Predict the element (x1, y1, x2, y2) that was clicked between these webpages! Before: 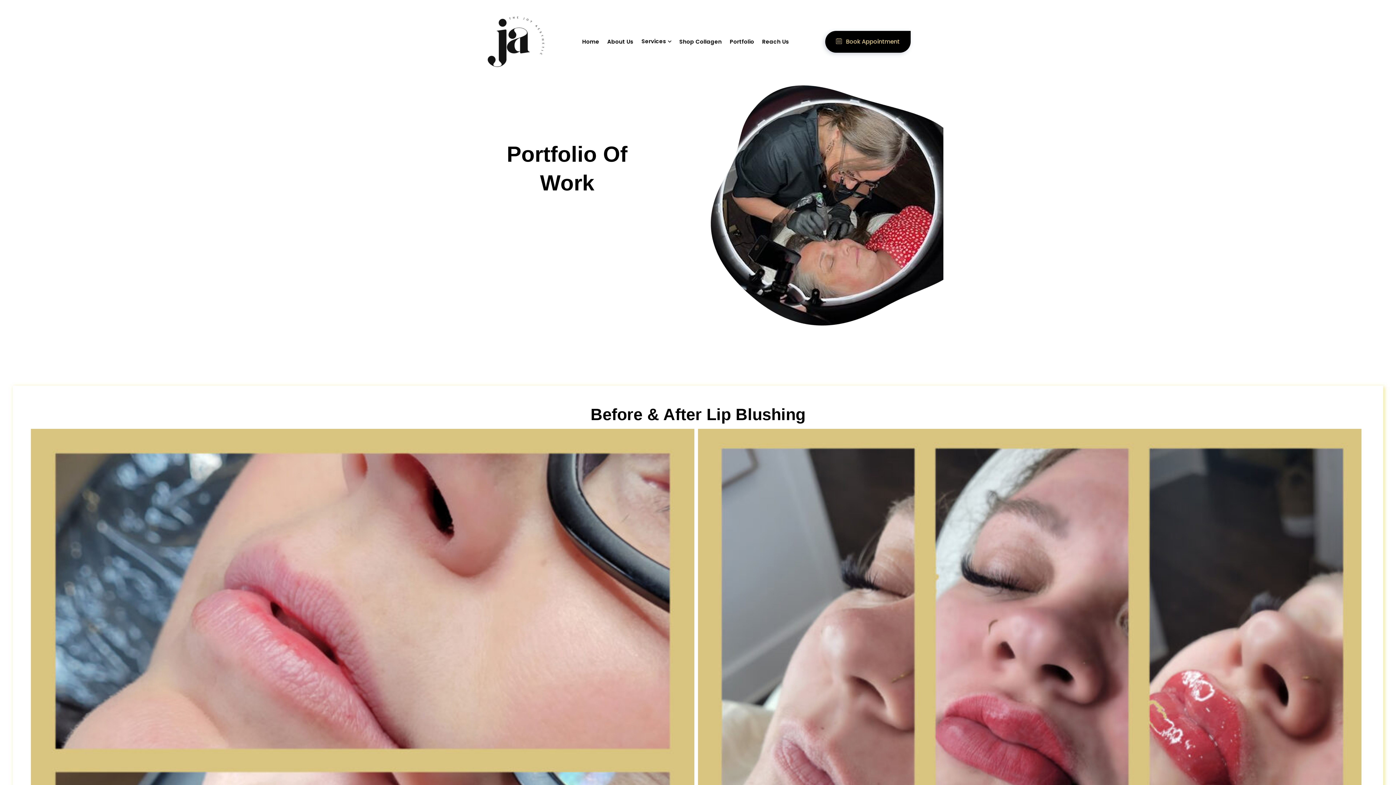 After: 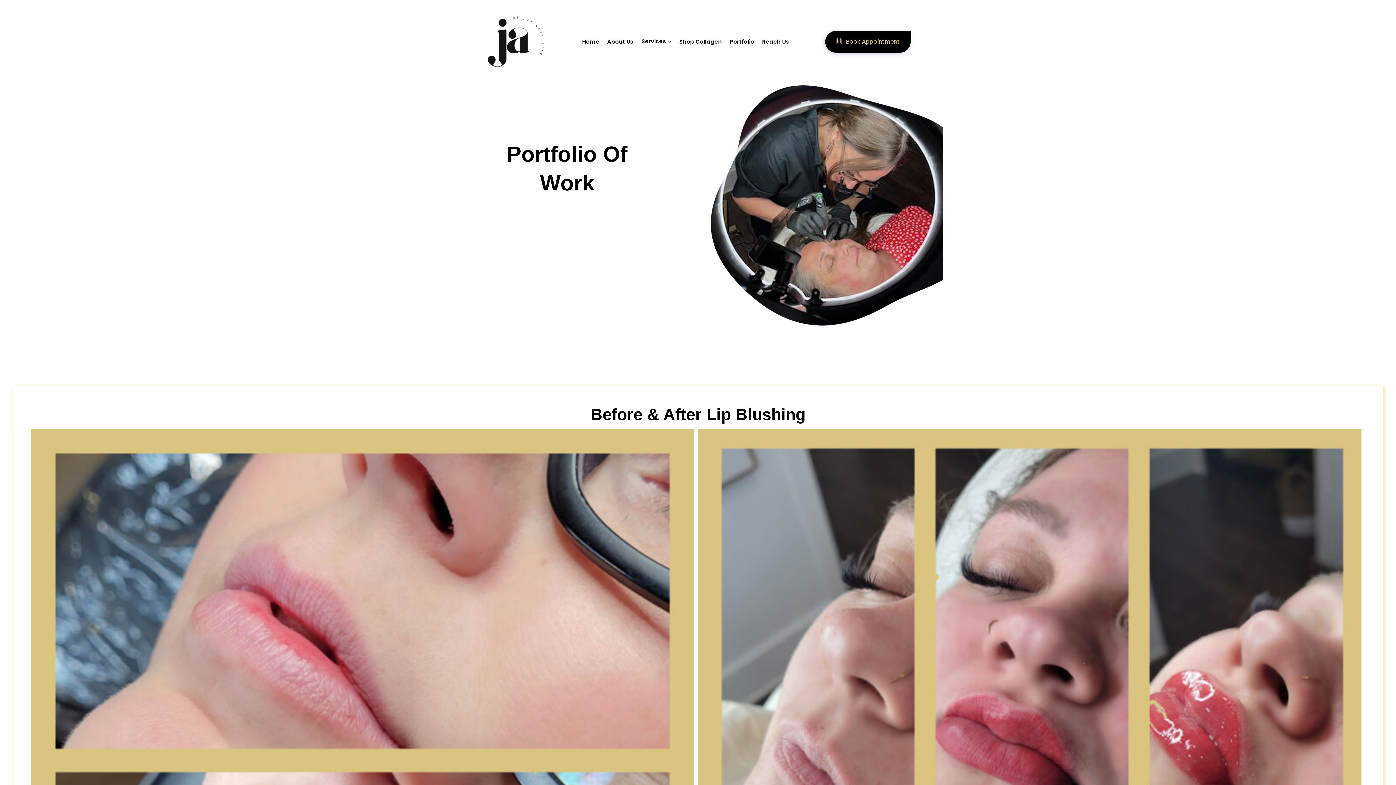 Action: label: Portfolio bbox: (726, 23, 757, 59)